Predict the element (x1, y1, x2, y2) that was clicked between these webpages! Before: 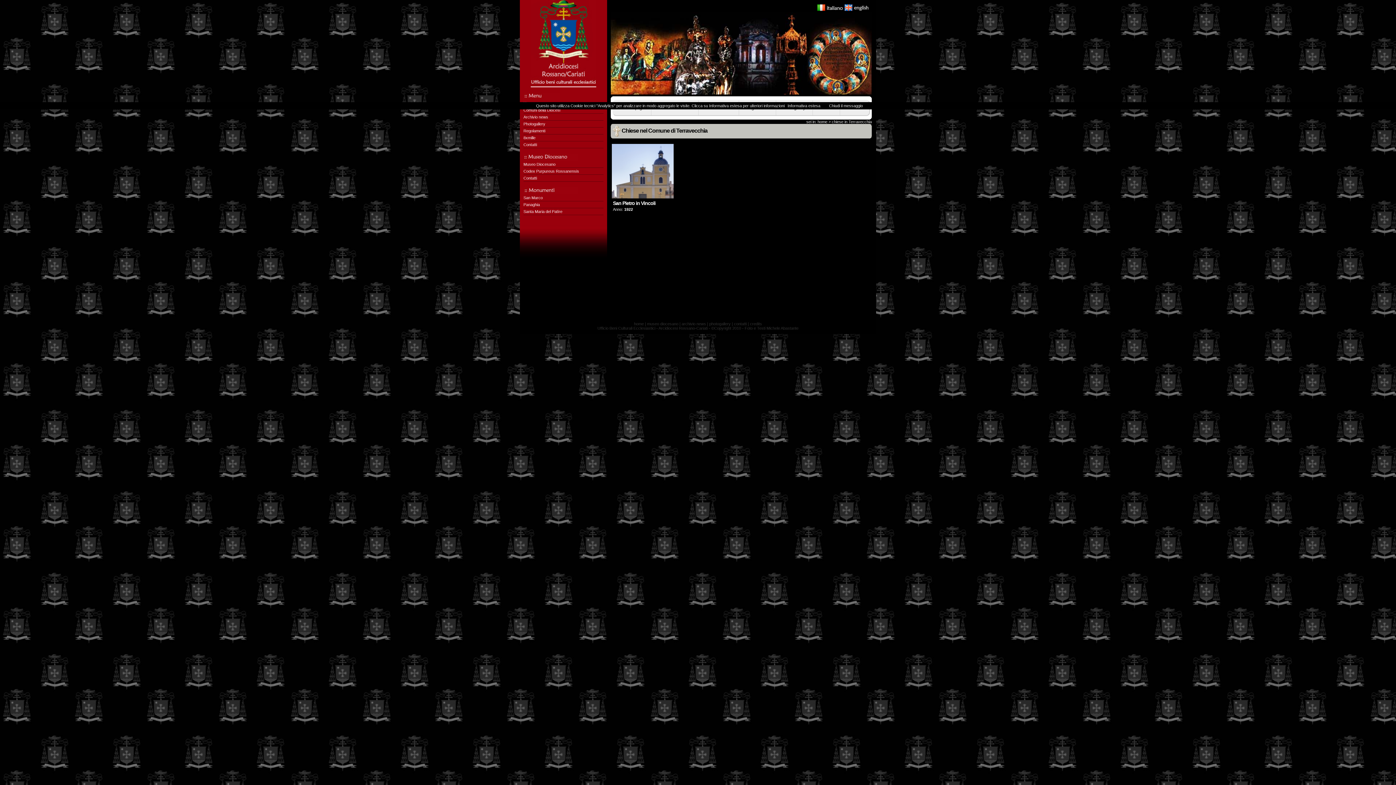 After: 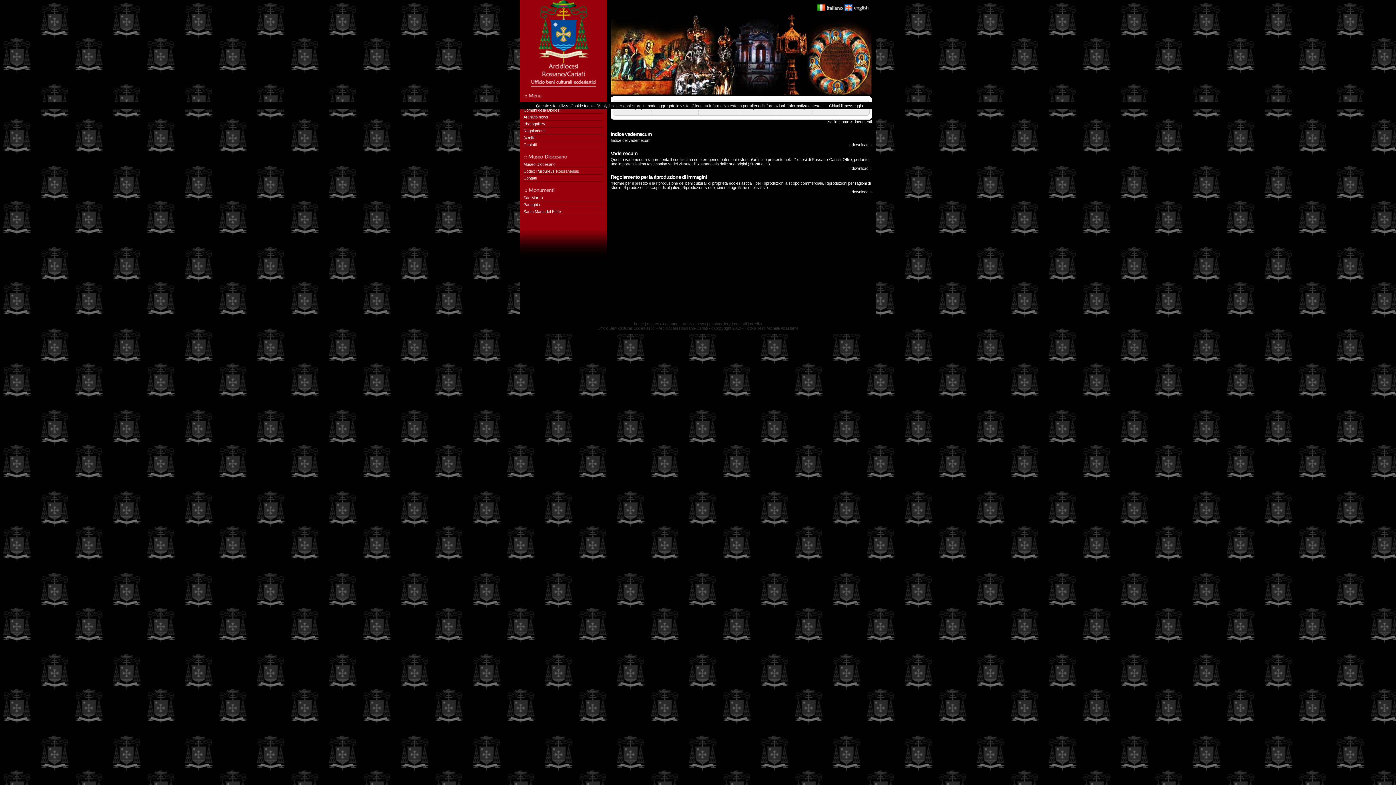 Action: bbox: (523, 128, 545, 133) label: Regolamenti